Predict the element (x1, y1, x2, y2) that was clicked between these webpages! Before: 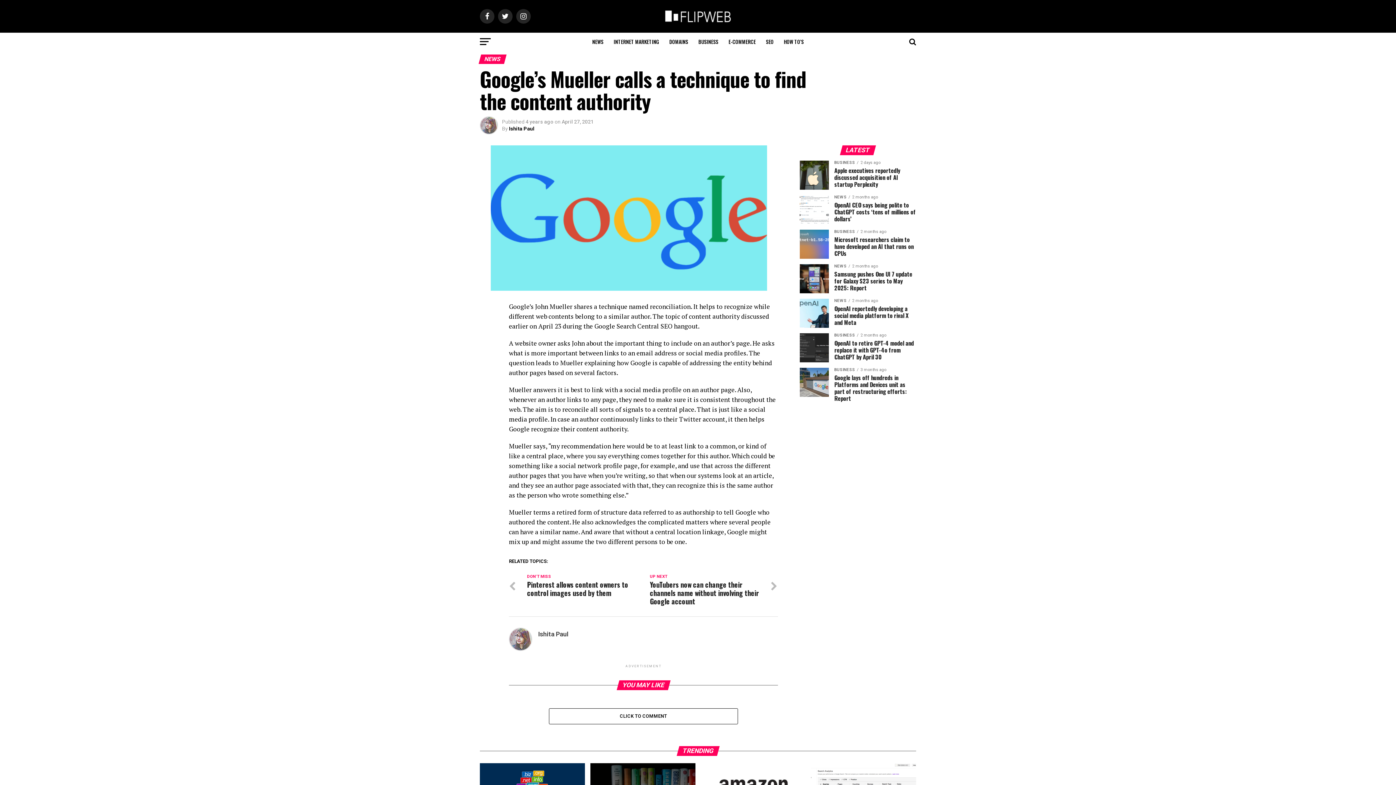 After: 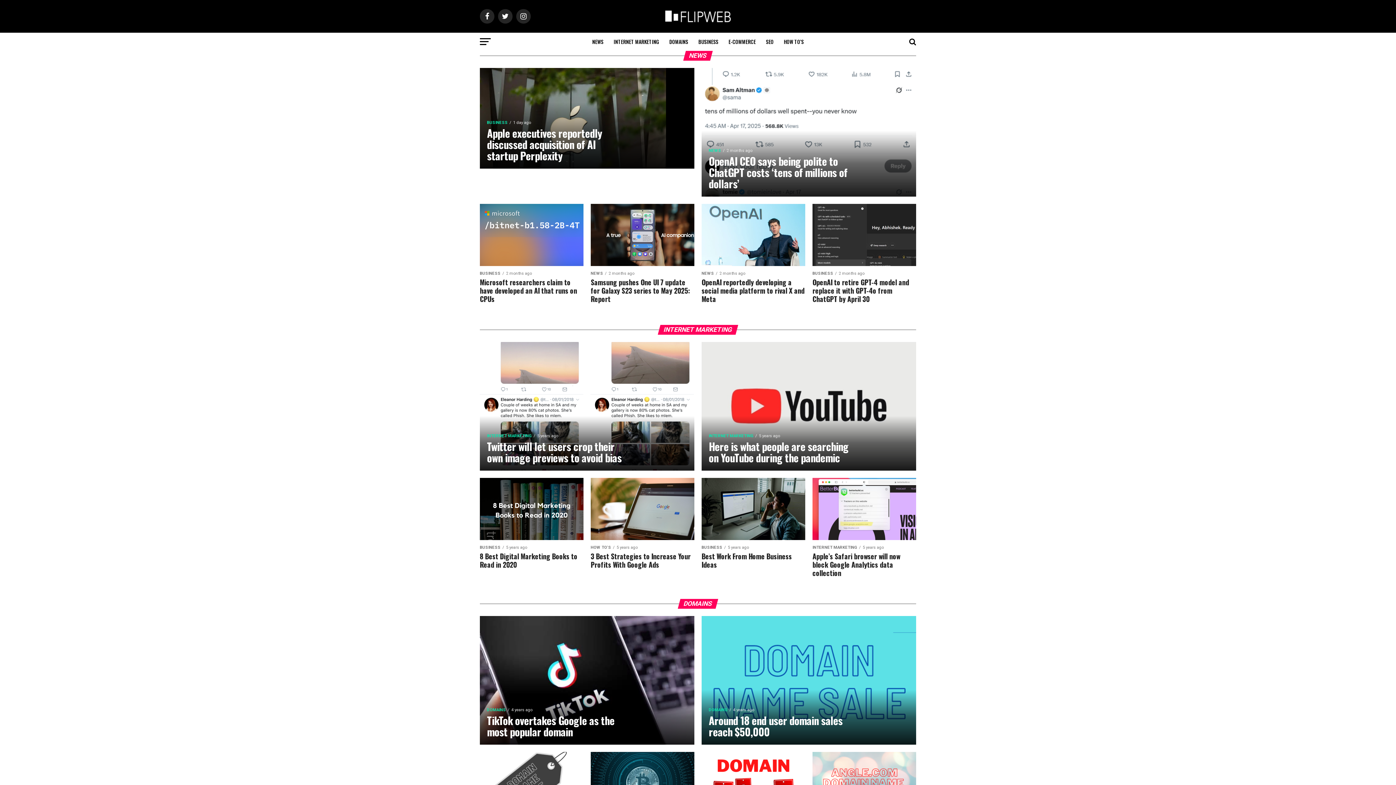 Action: bbox: (661, 21, 734, 28)